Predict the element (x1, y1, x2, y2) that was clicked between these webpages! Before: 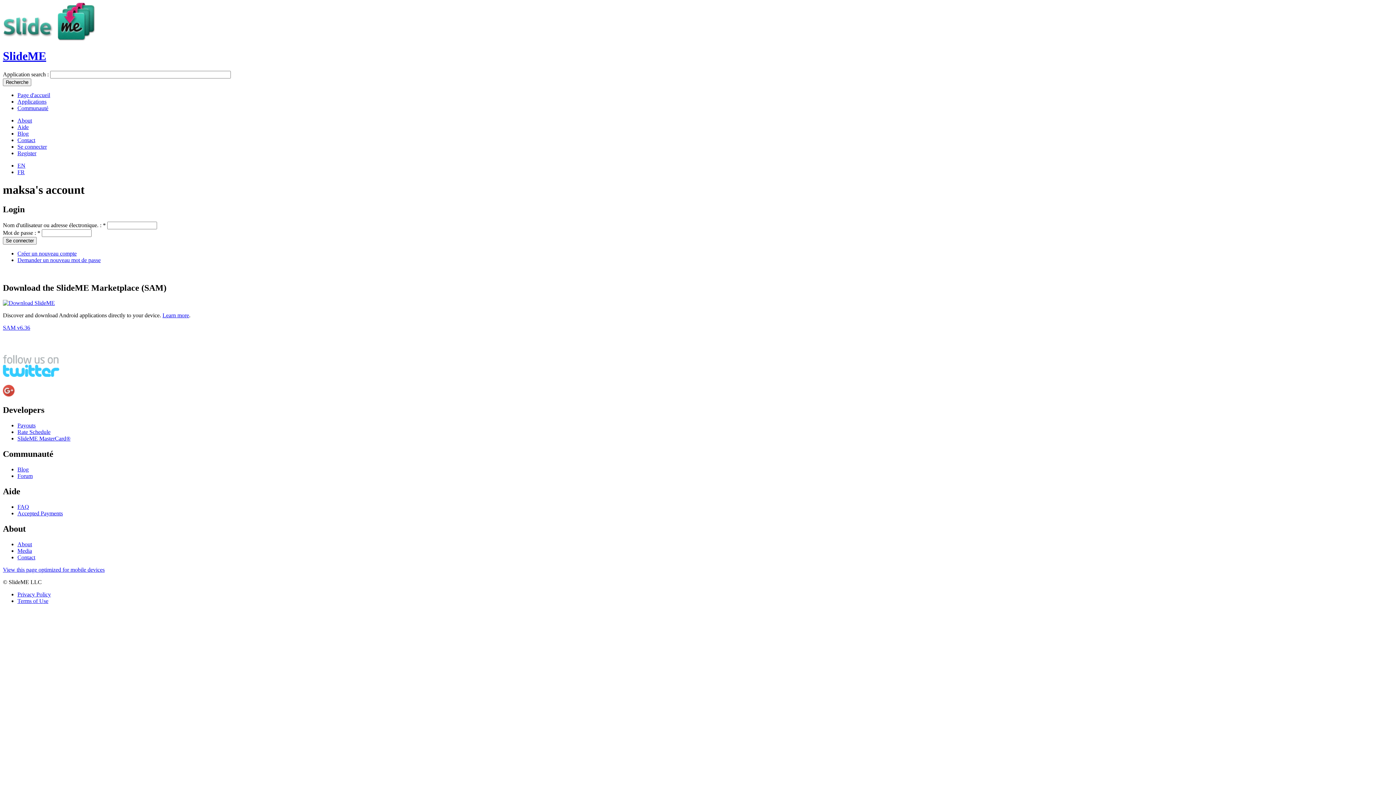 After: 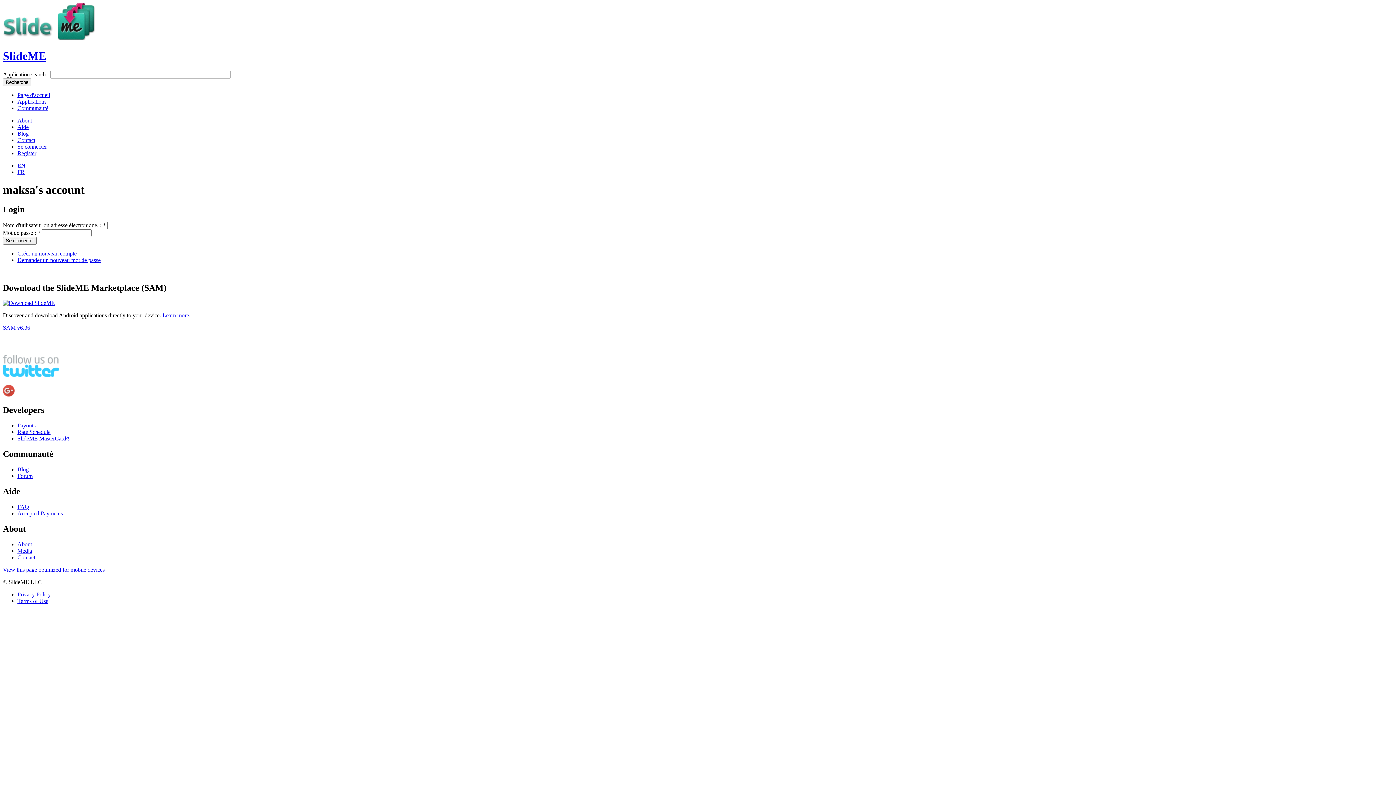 Action: label: FR bbox: (17, 169, 24, 175)